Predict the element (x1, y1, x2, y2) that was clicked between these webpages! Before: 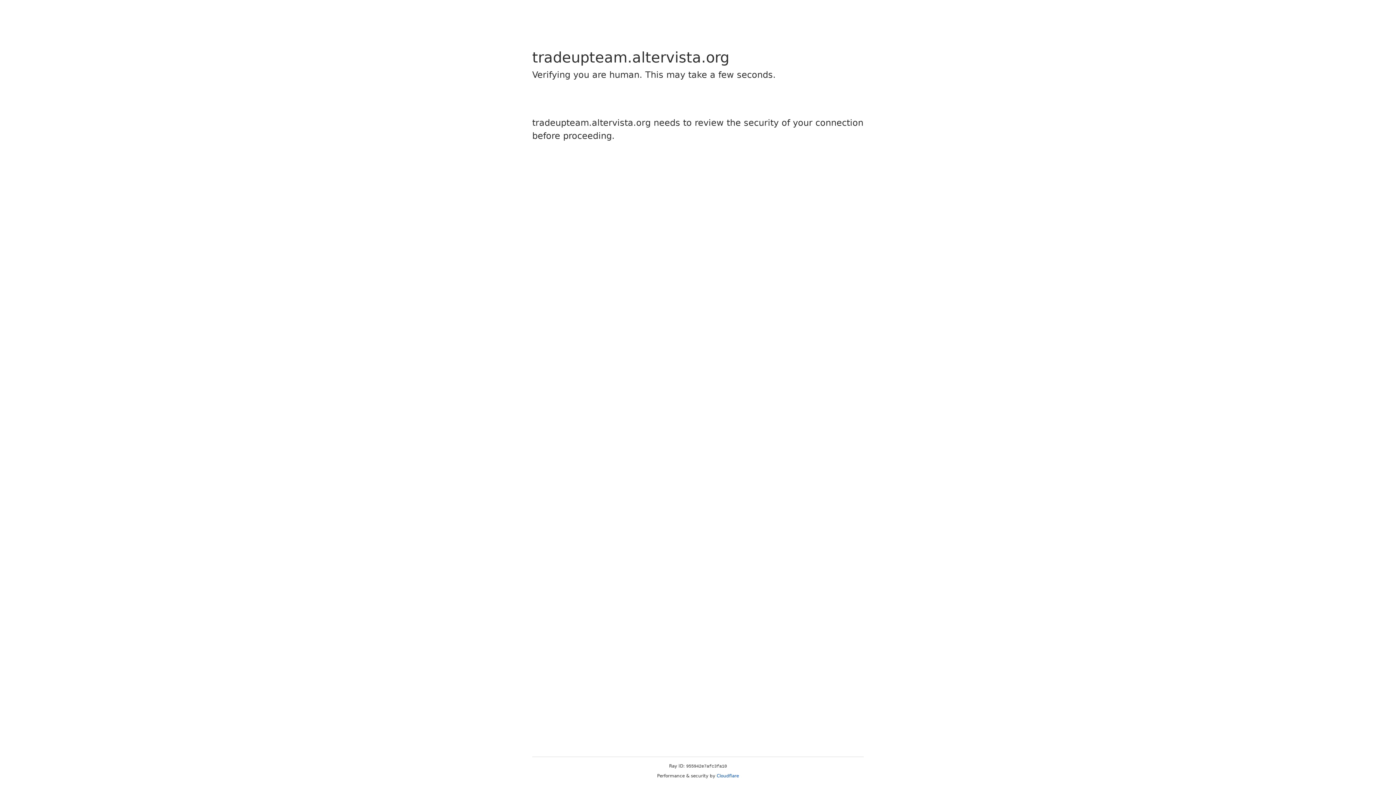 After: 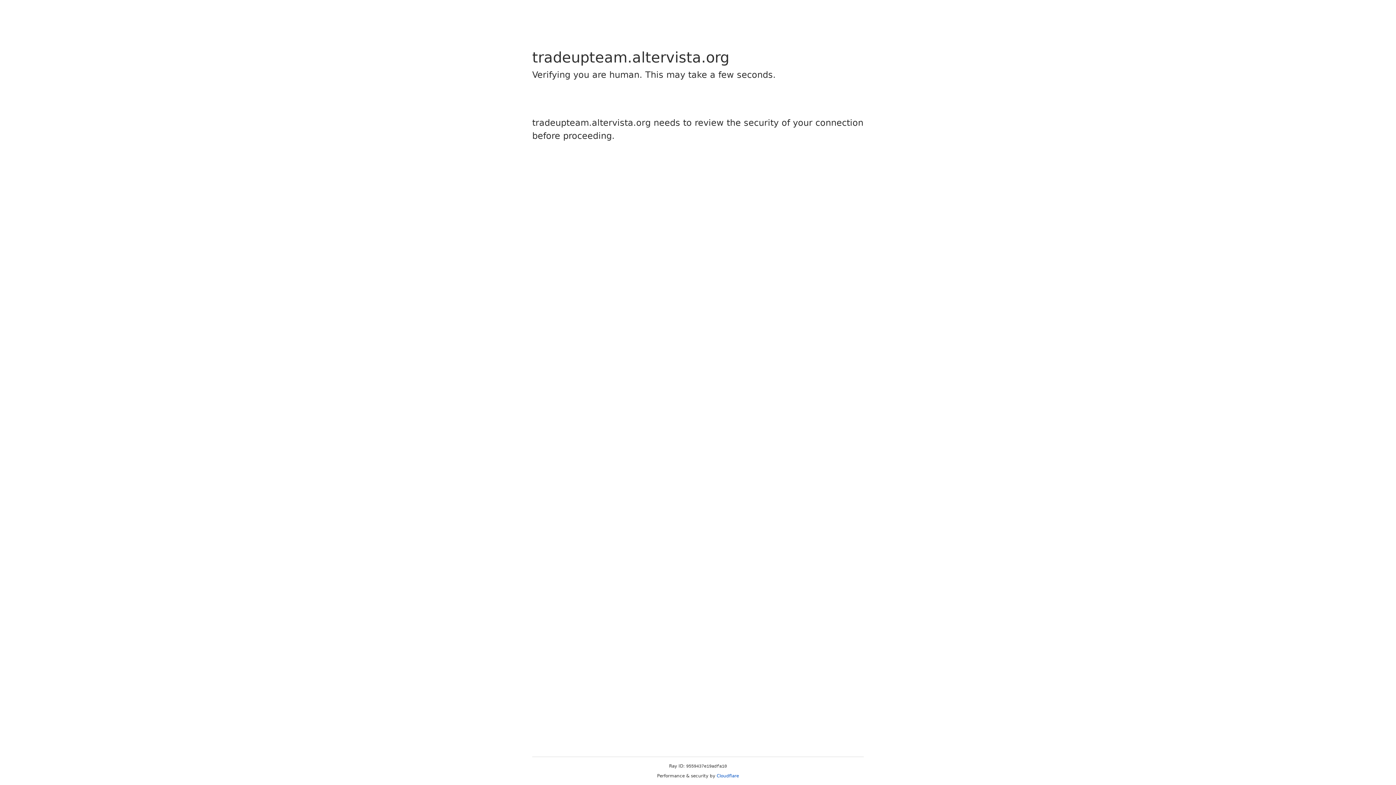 Action: bbox: (716, 773, 739, 778) label: Cloudflare